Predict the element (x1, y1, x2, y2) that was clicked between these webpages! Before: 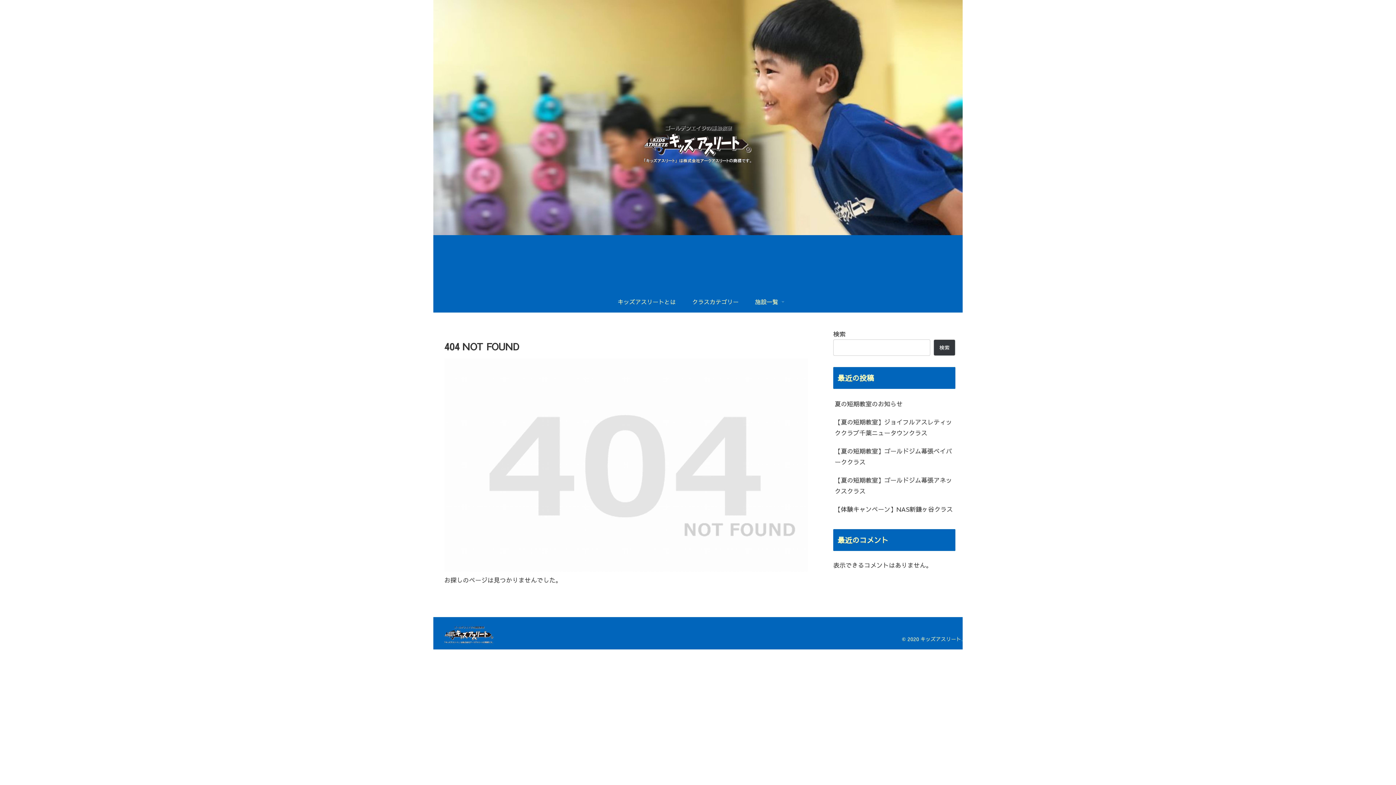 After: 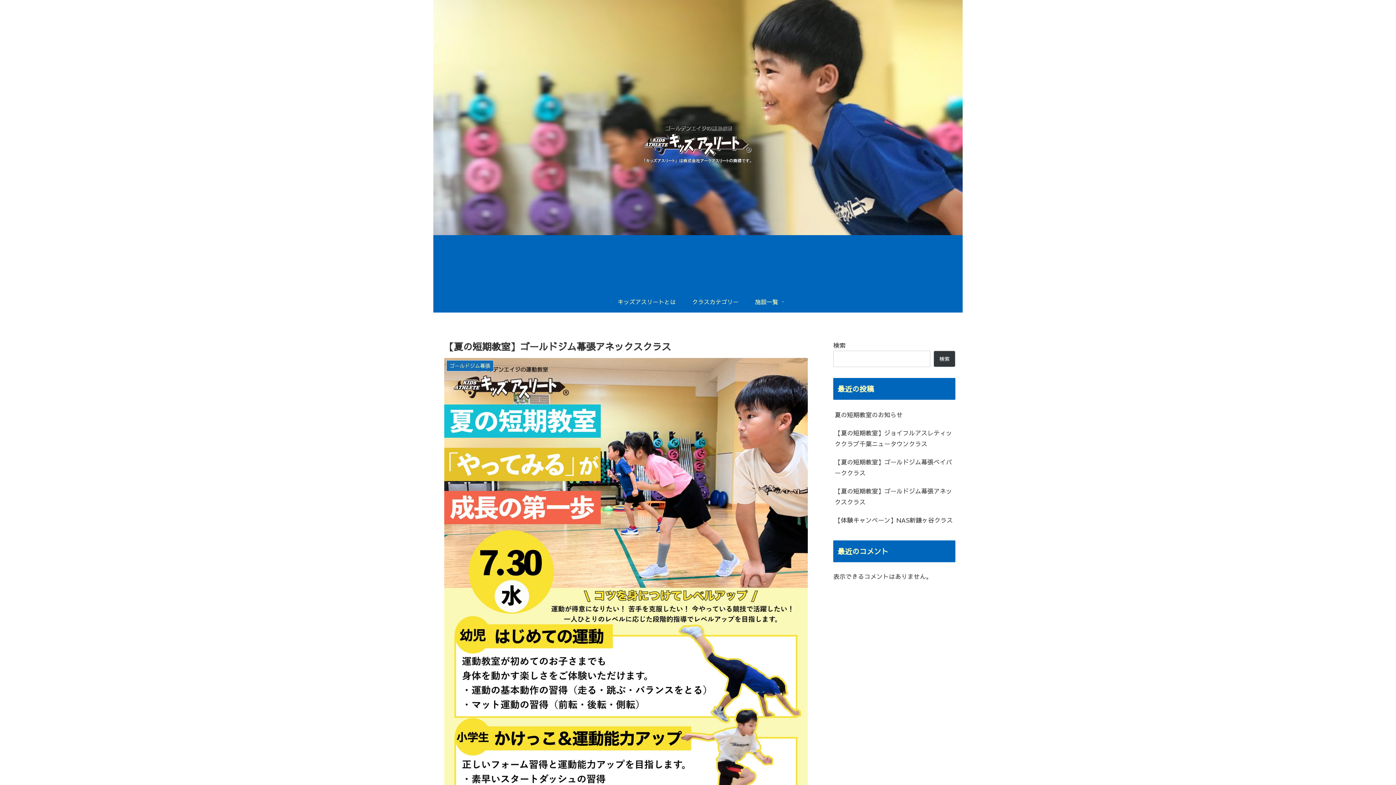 Action: bbox: (833, 471, 955, 500) label: 【夏の短期教室】ゴールドジム幕張アネックスクラス